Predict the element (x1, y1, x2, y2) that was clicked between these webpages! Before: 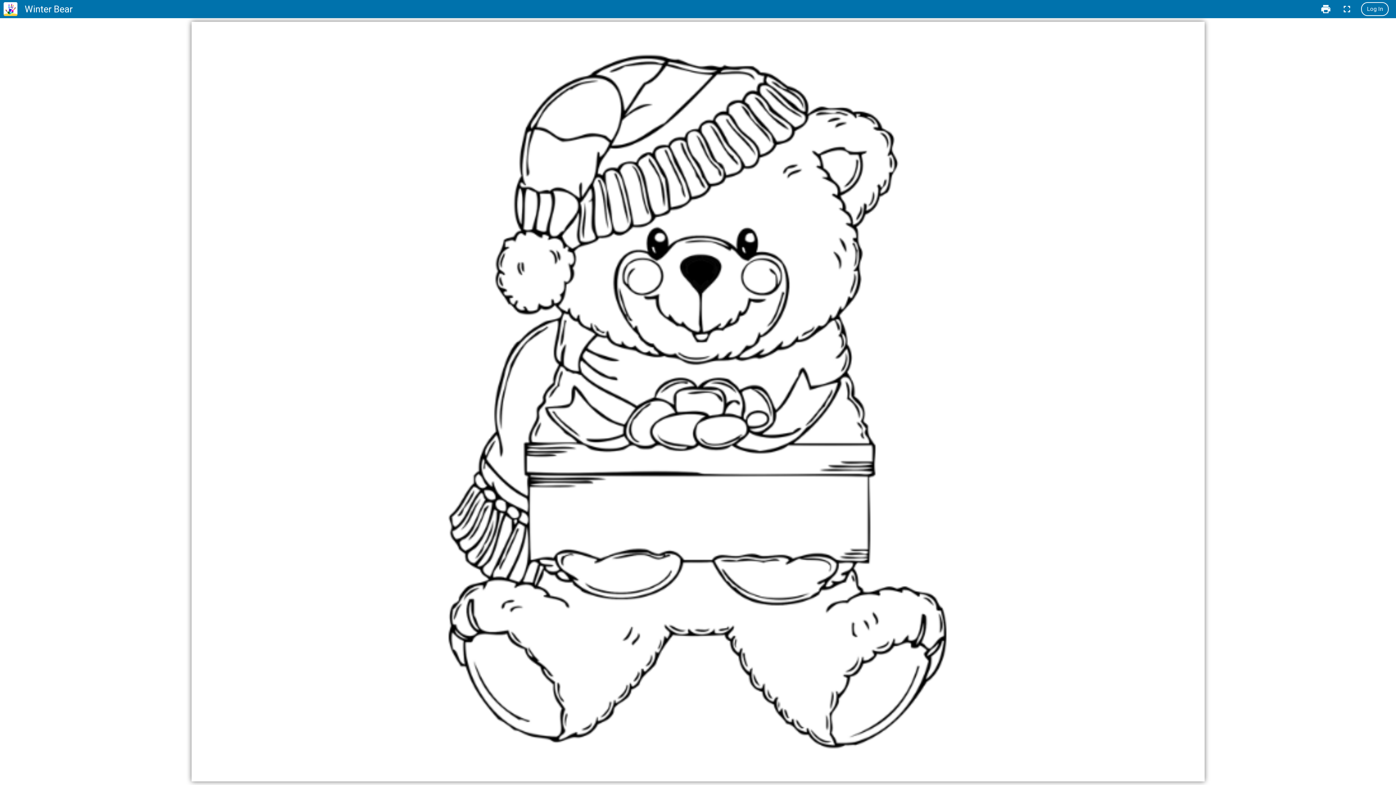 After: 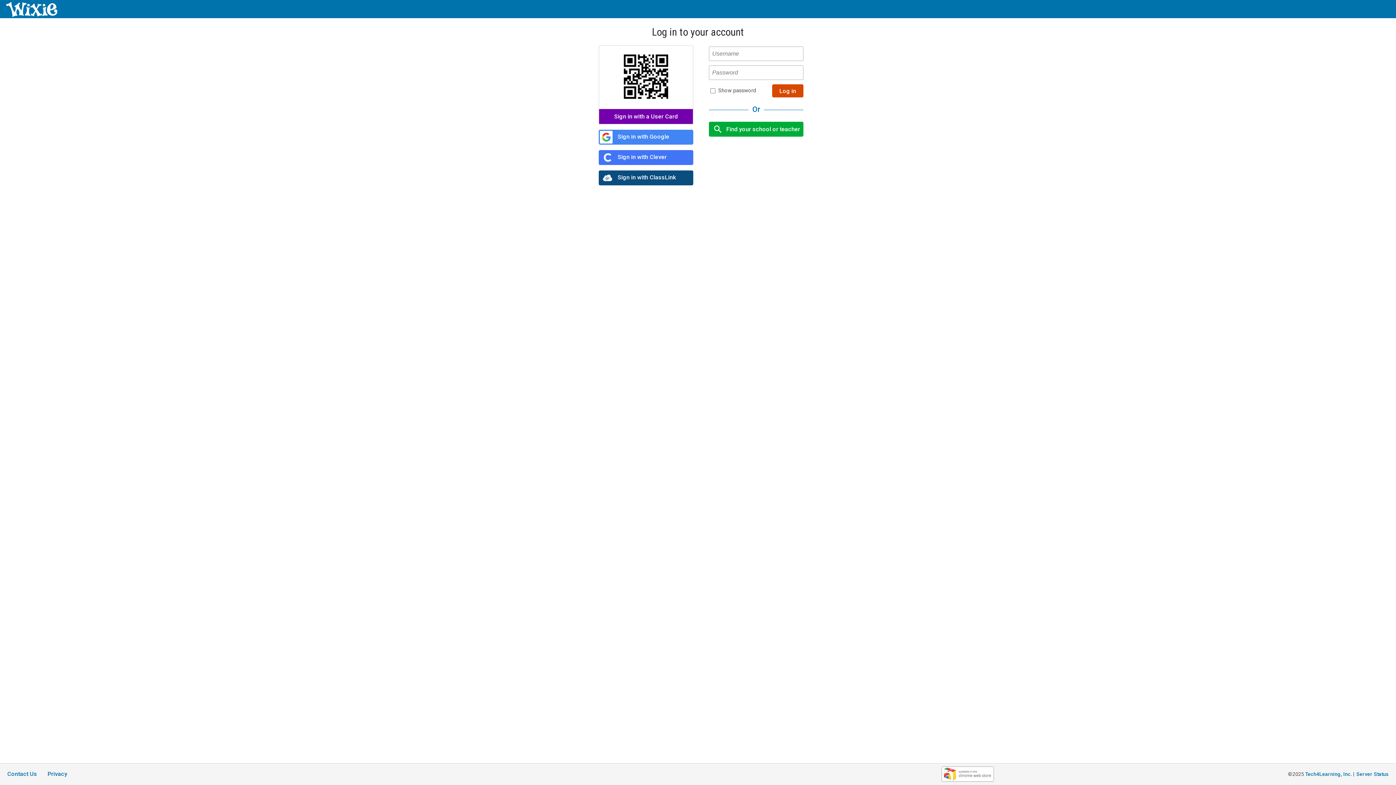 Action: bbox: (1361, 2, 1389, 16) label: Log In